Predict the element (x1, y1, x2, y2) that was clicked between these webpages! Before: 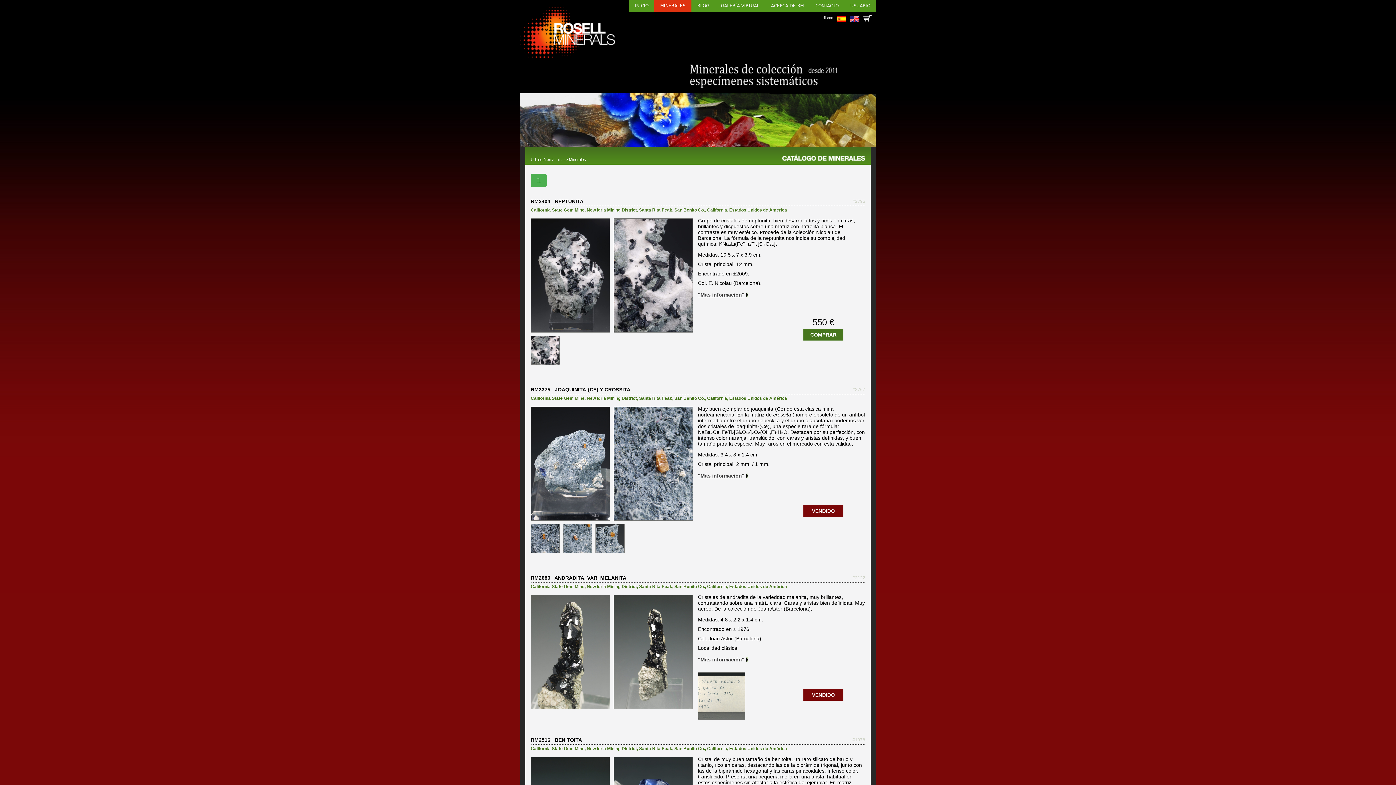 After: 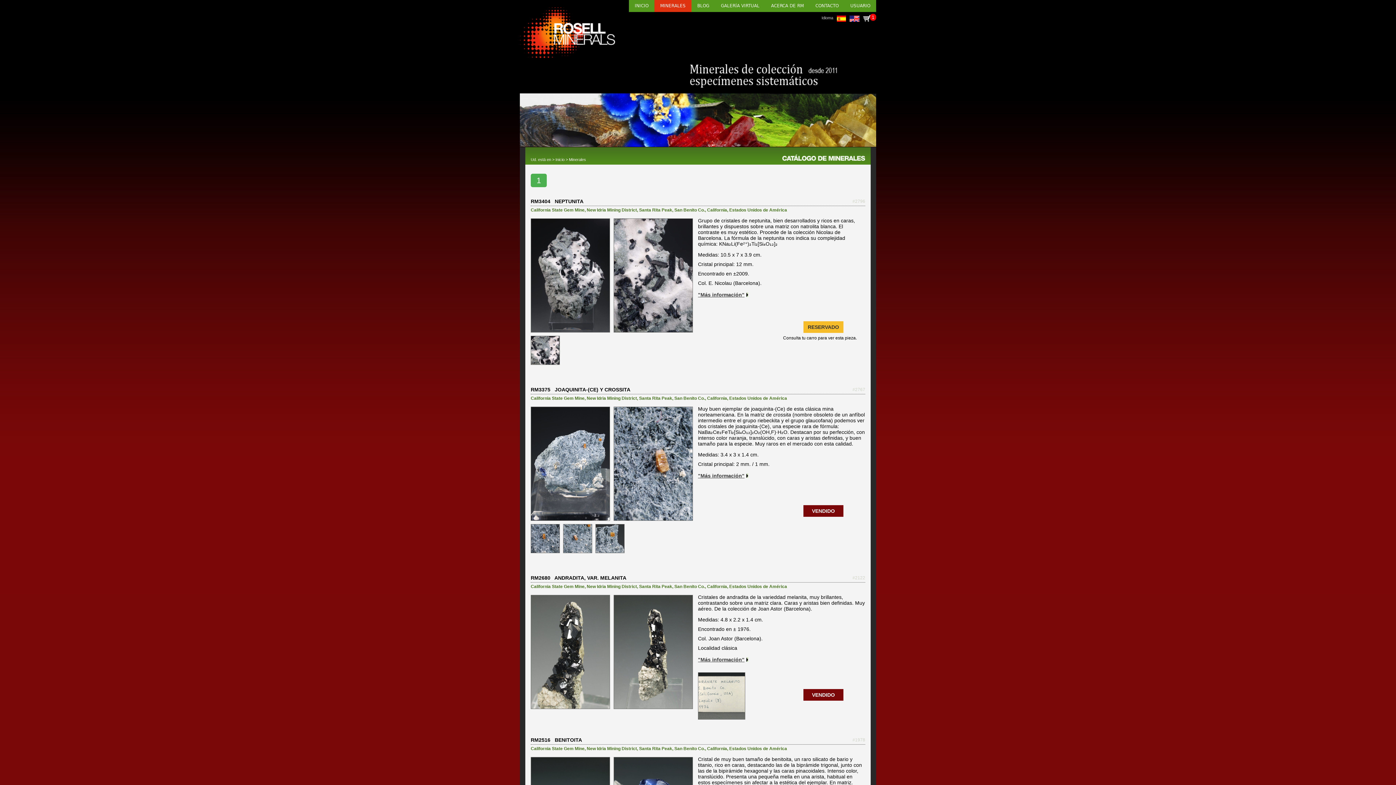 Action: bbox: (803, 329, 843, 340) label: COMPRAR